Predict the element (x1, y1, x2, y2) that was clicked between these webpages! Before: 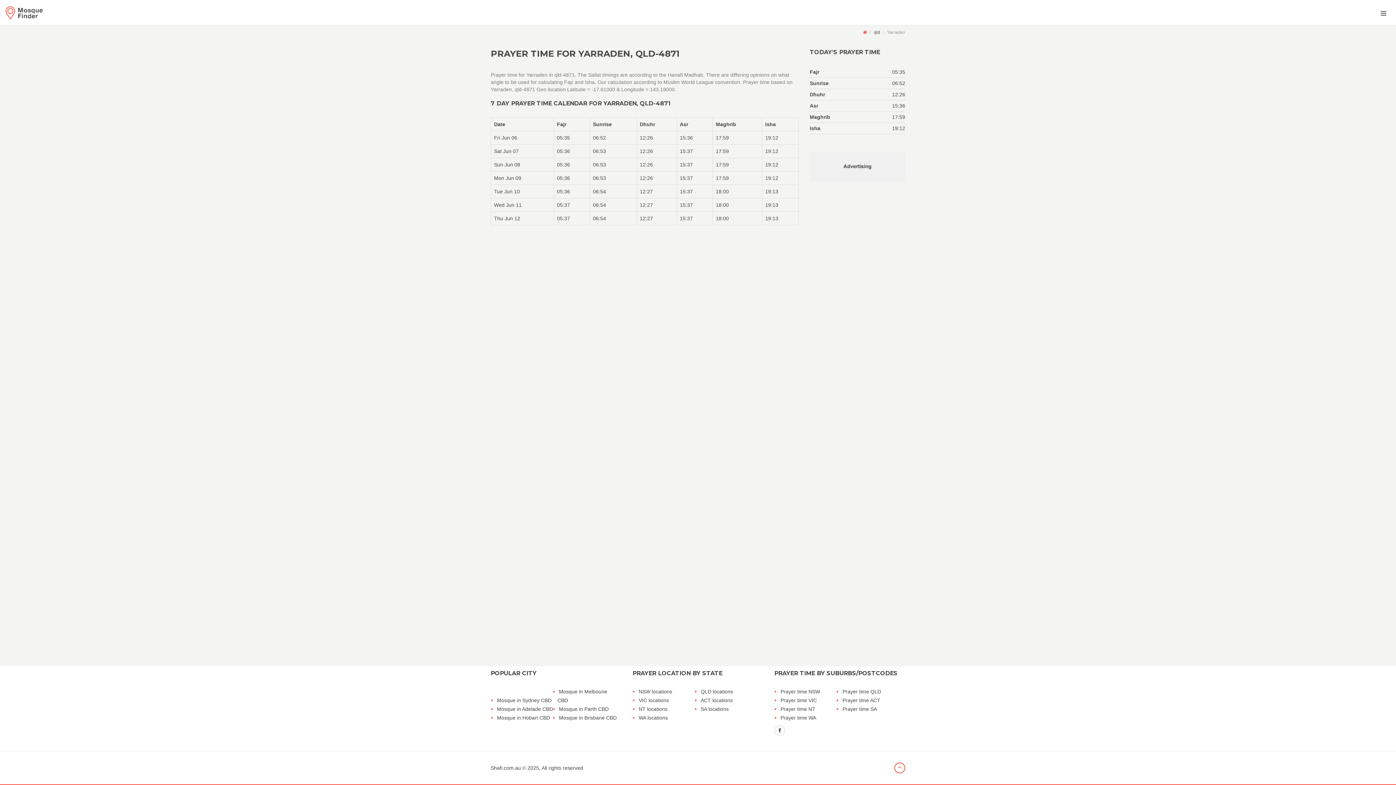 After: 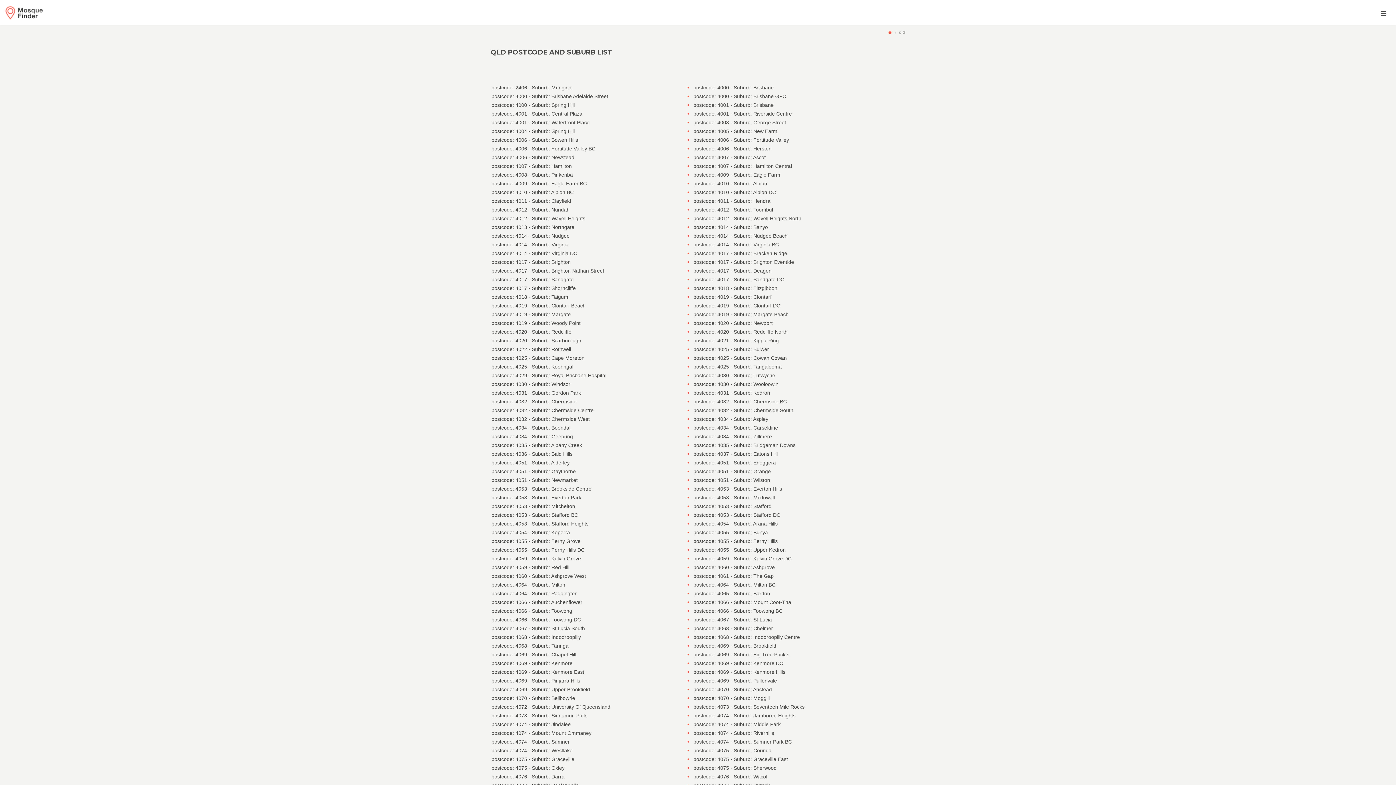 Action: label: Prayer time QLD bbox: (841, 687, 901, 696)